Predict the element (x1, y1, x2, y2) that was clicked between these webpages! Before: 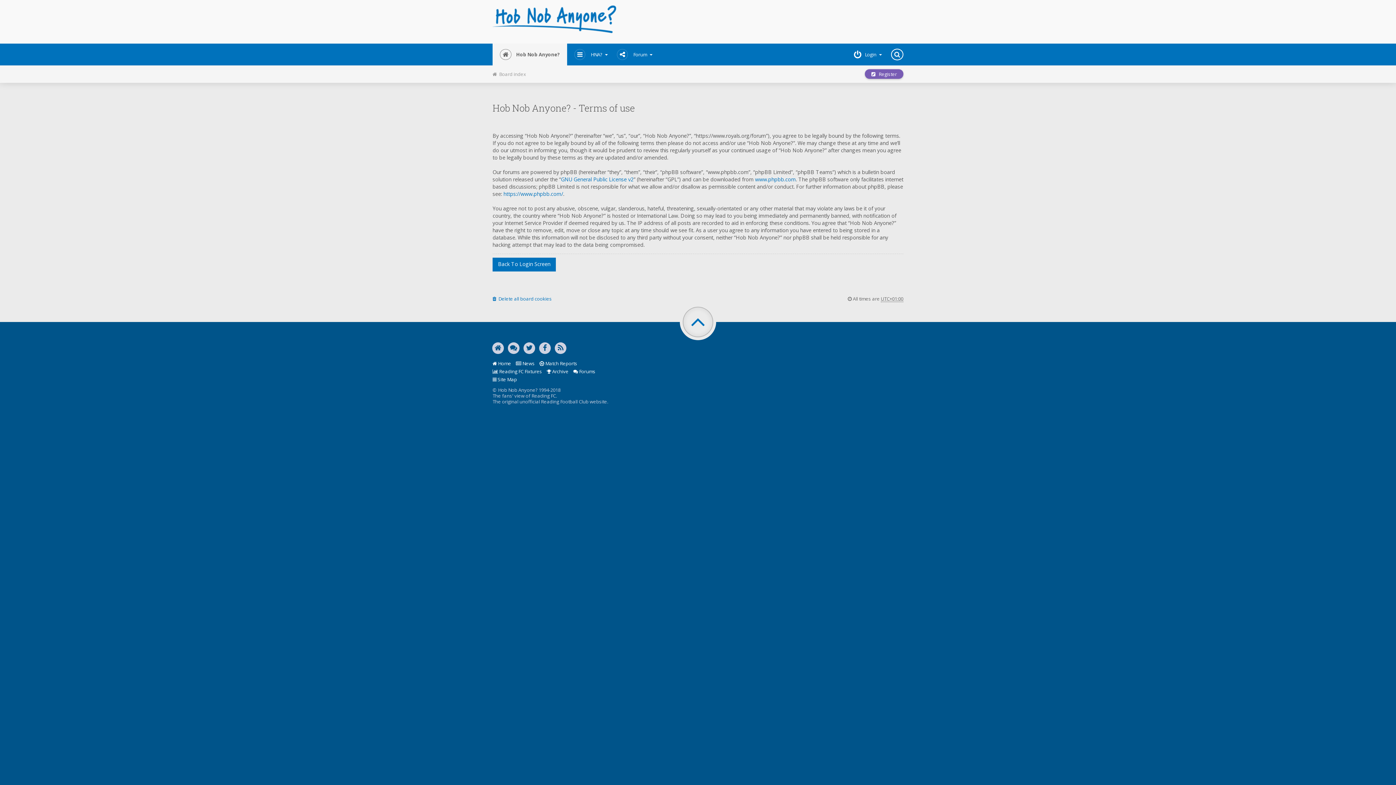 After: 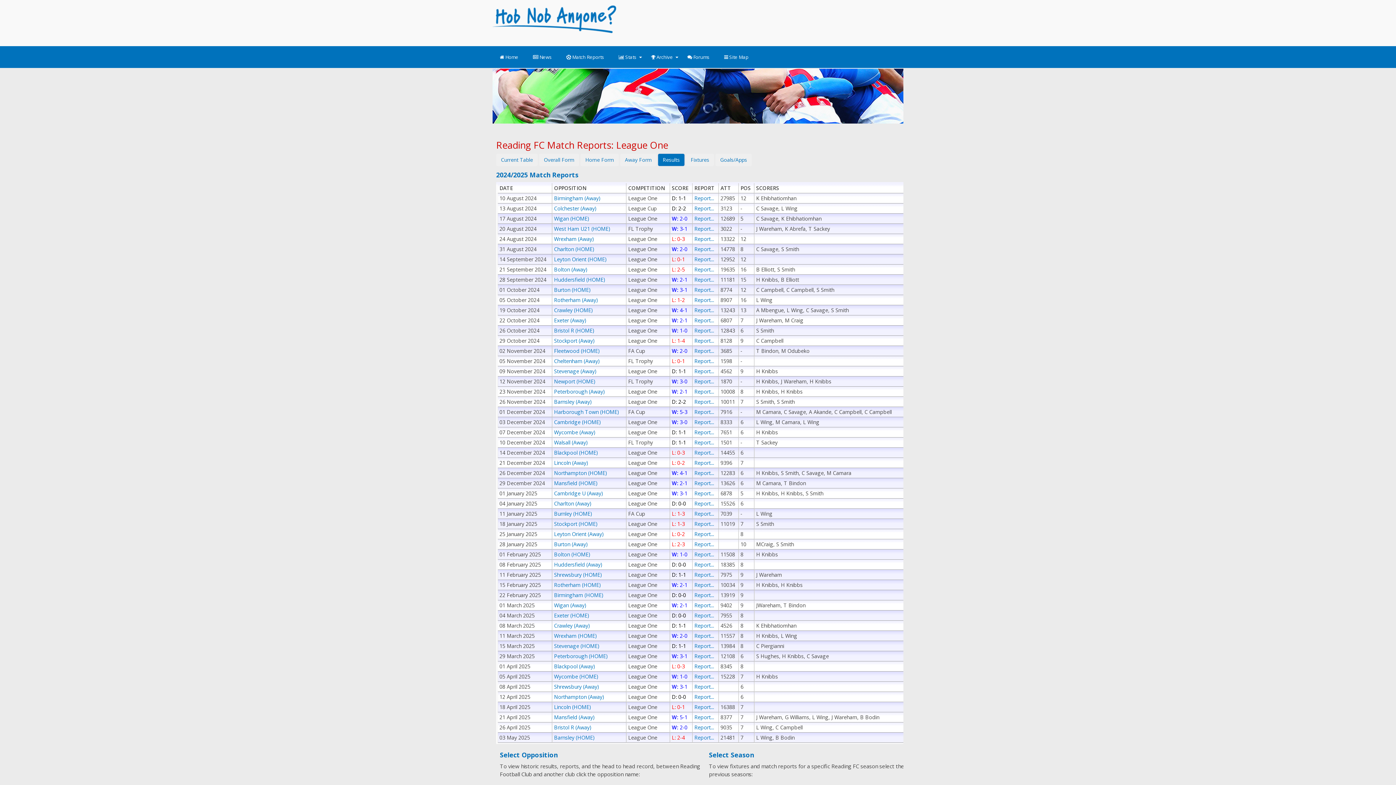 Action: bbox: (539, 360, 577, 366) label:  Match Reports